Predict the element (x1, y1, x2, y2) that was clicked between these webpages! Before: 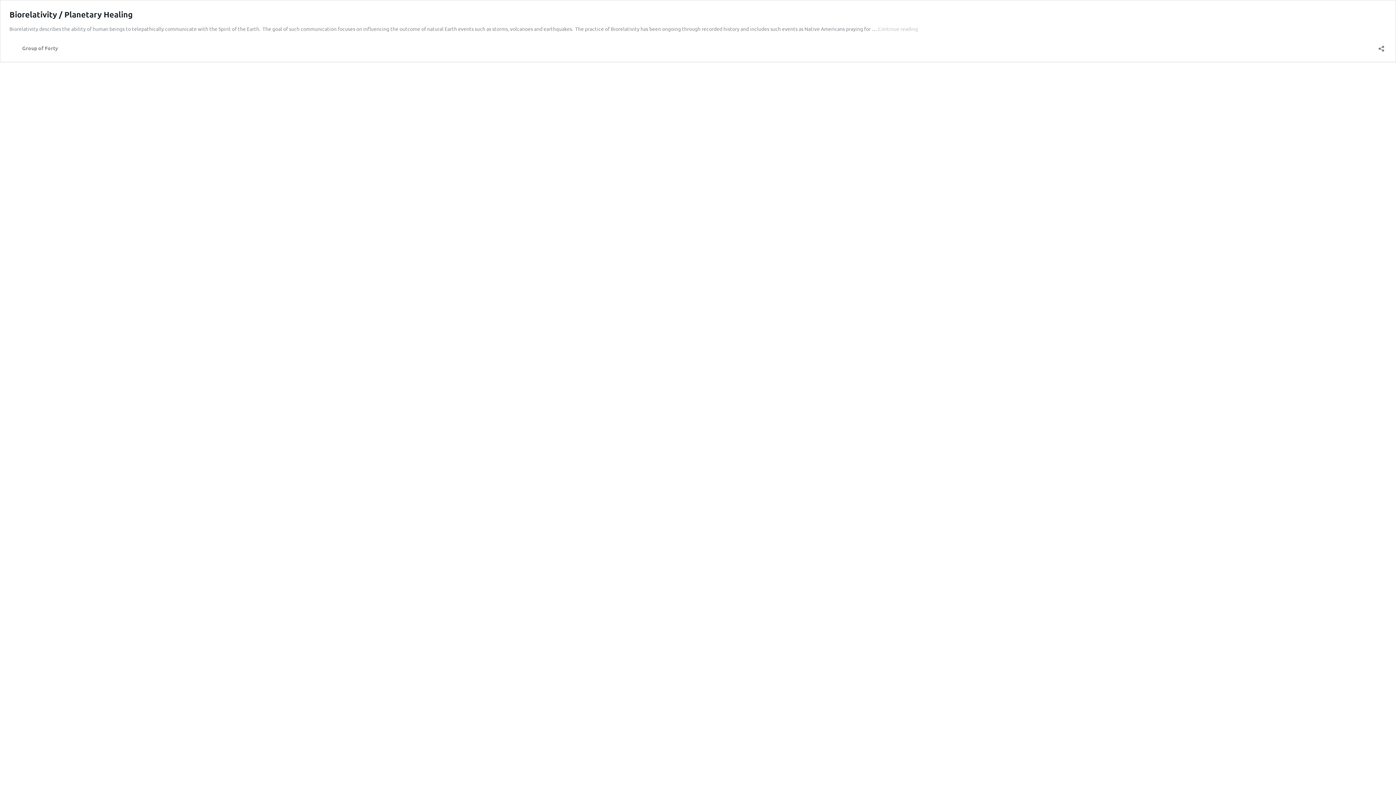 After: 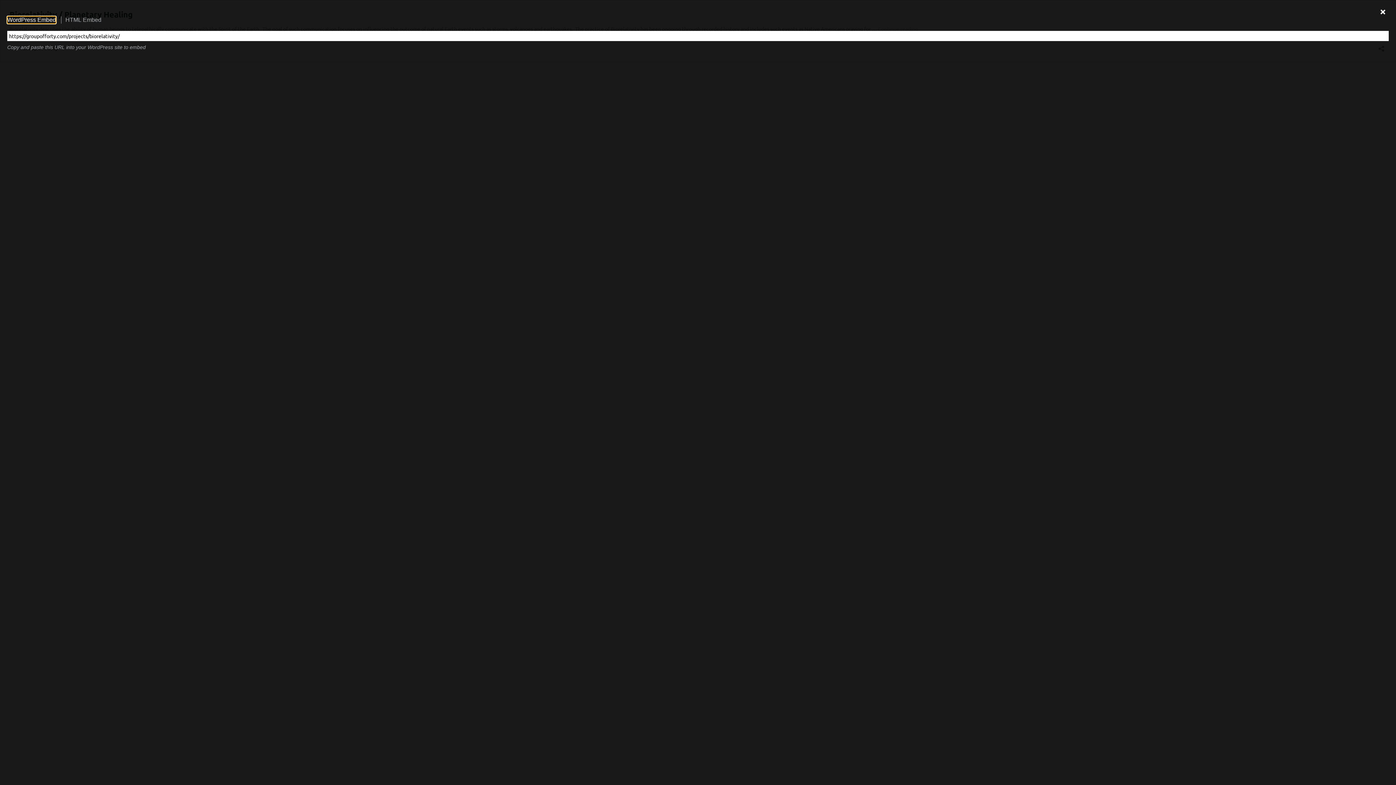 Action: bbox: (1376, 40, 1386, 52) label: Open sharing dialog